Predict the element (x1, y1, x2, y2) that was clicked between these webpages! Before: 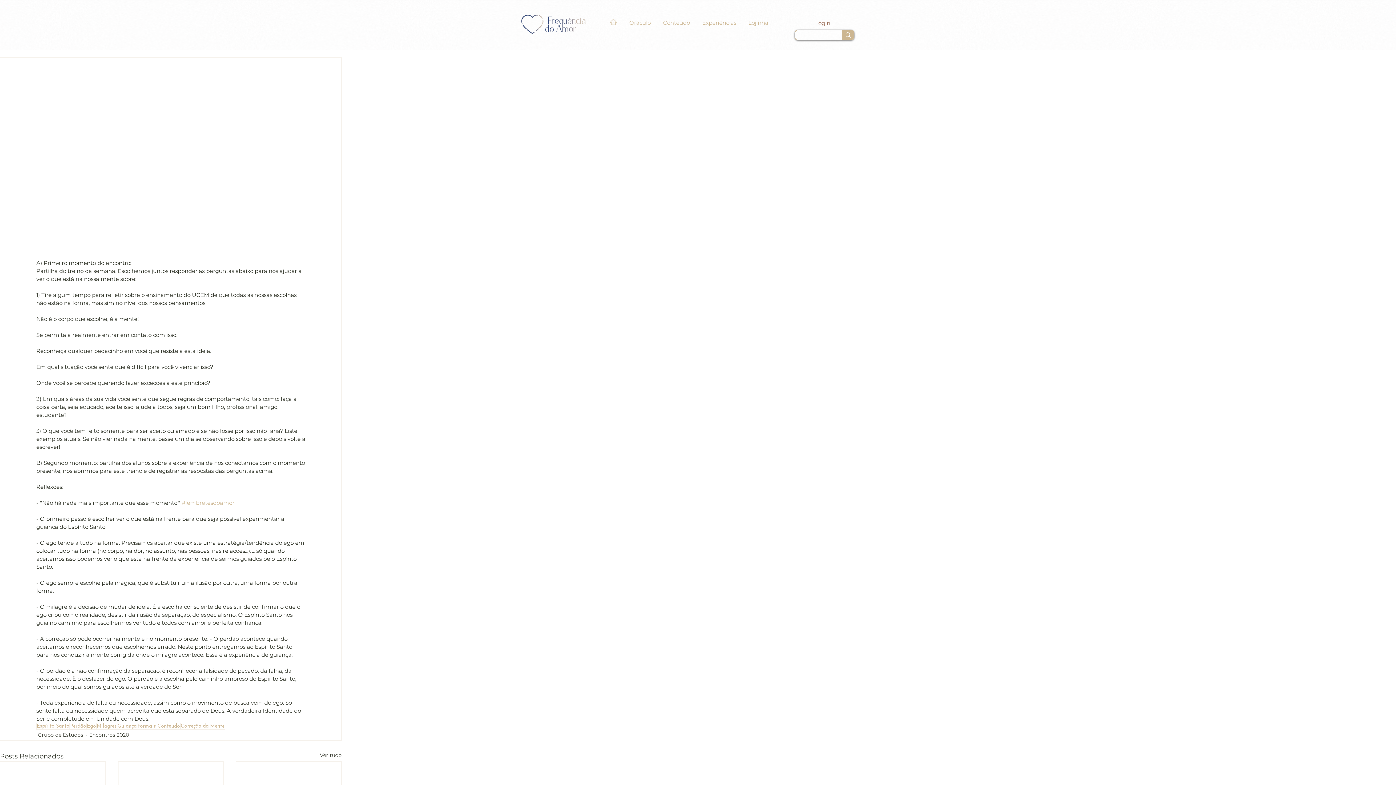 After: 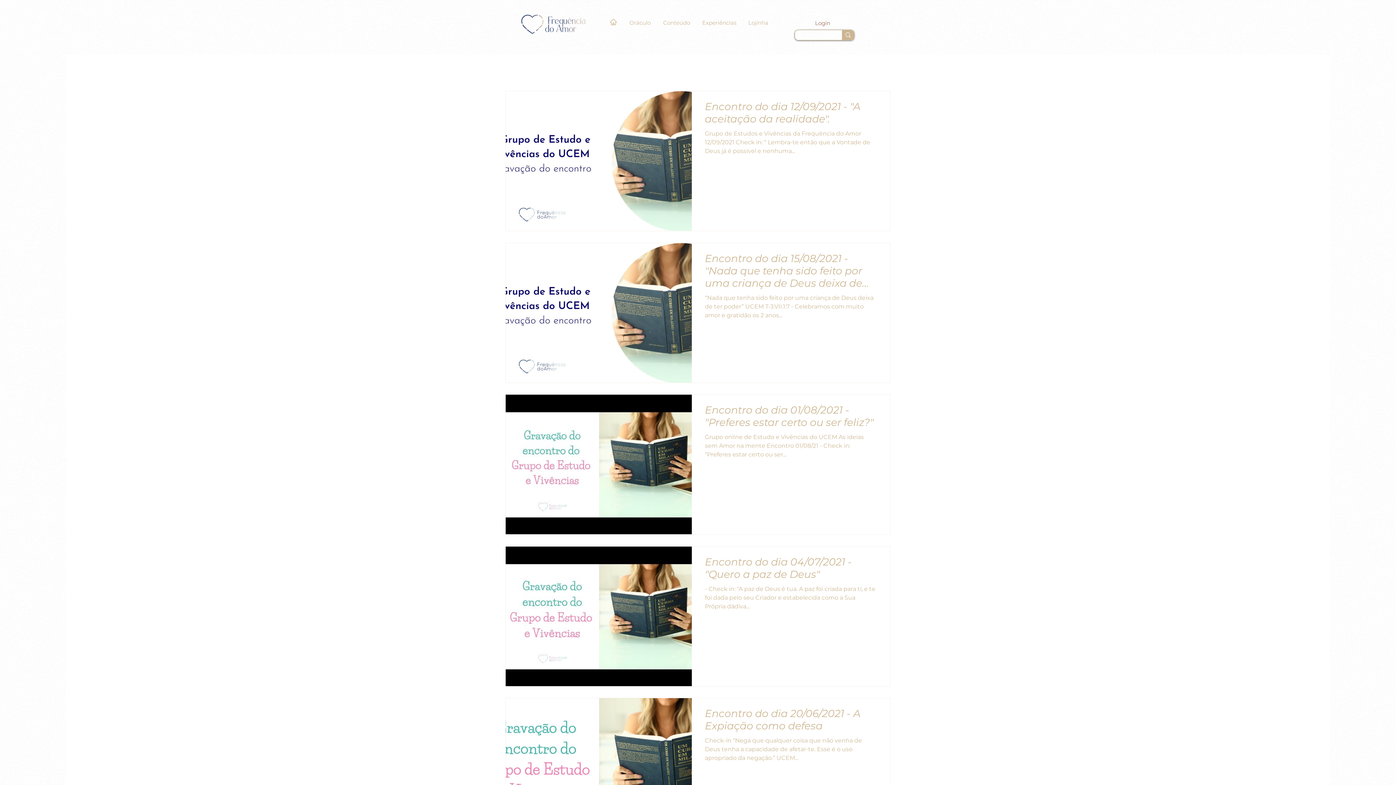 Action: label: Forma e Conteúdo bbox: (137, 723, 180, 730)